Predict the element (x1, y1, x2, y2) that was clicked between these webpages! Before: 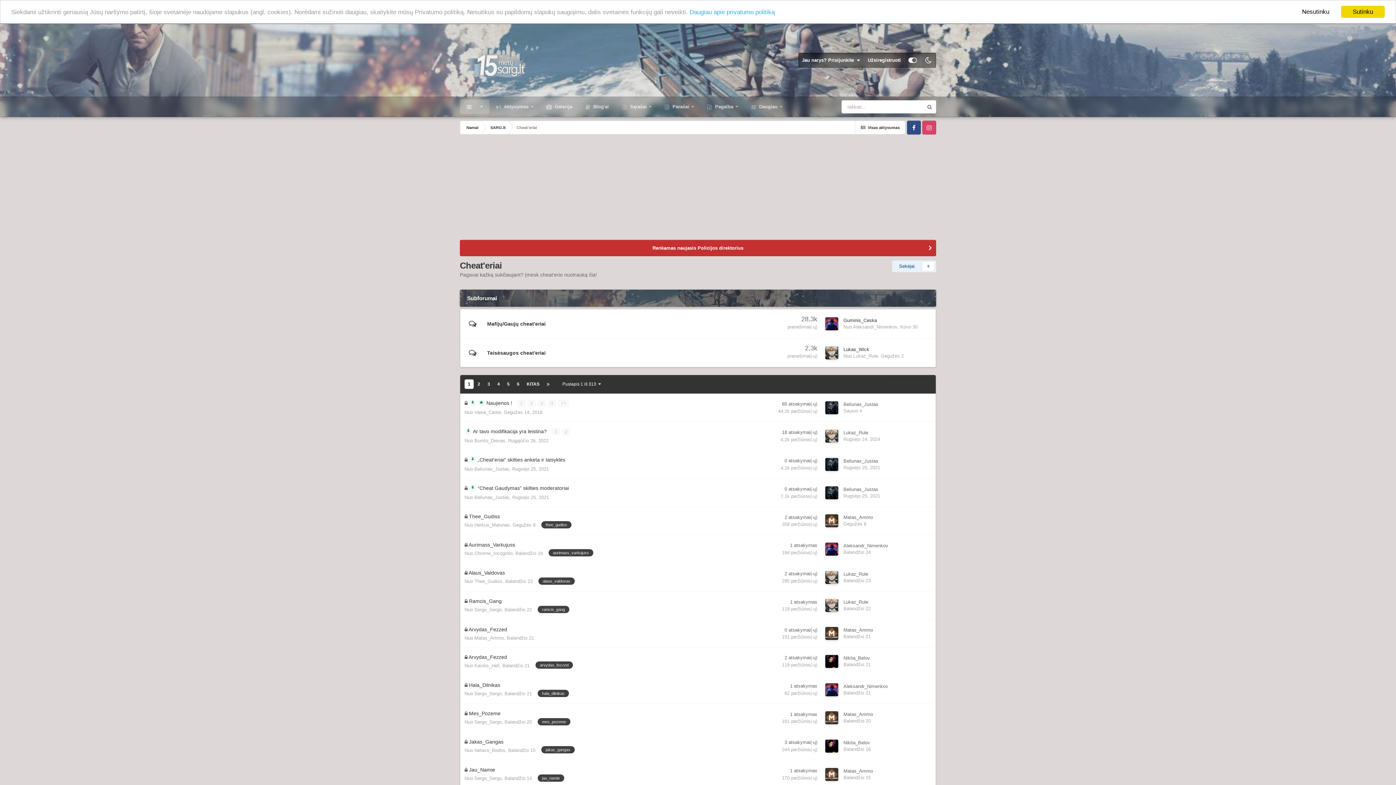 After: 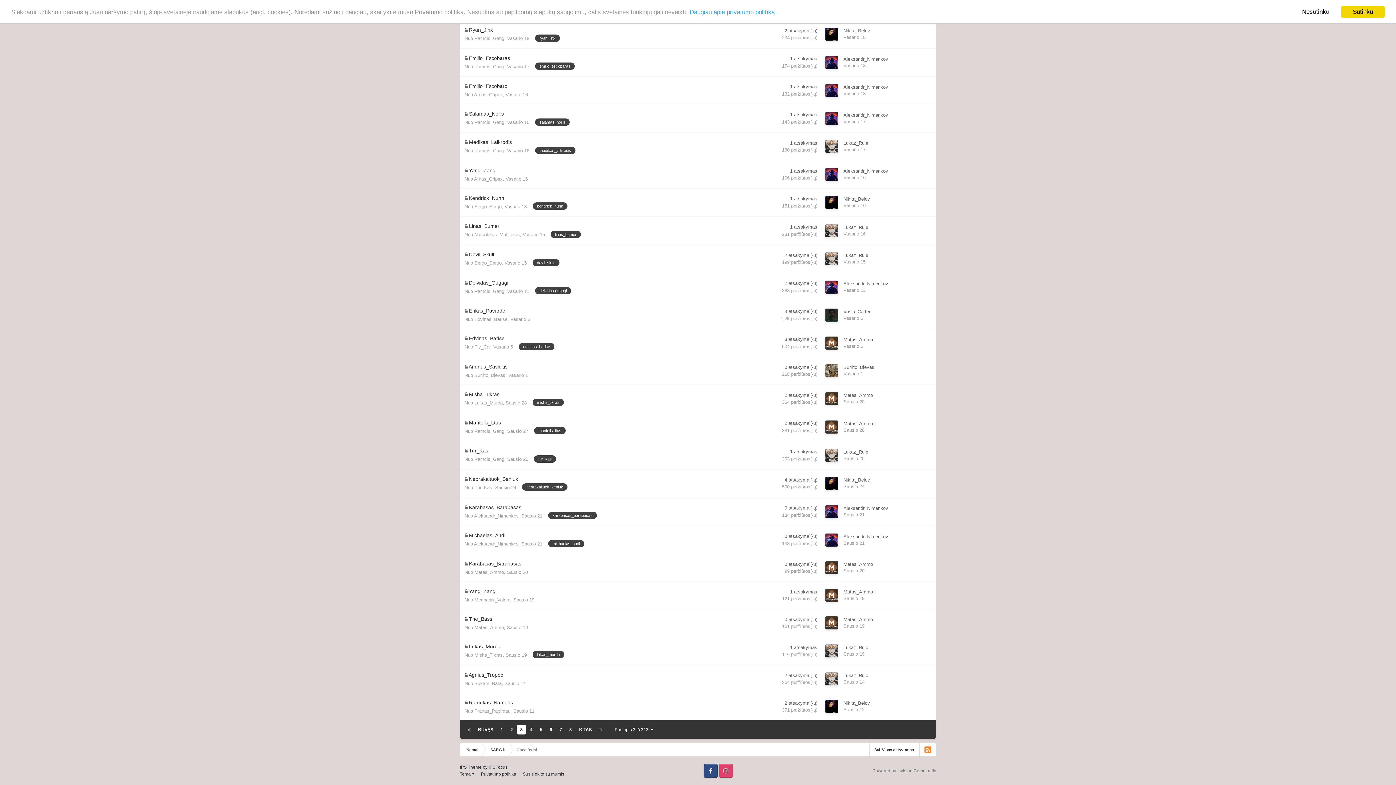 Action: bbox: (484, 379, 493, 389) label: 3